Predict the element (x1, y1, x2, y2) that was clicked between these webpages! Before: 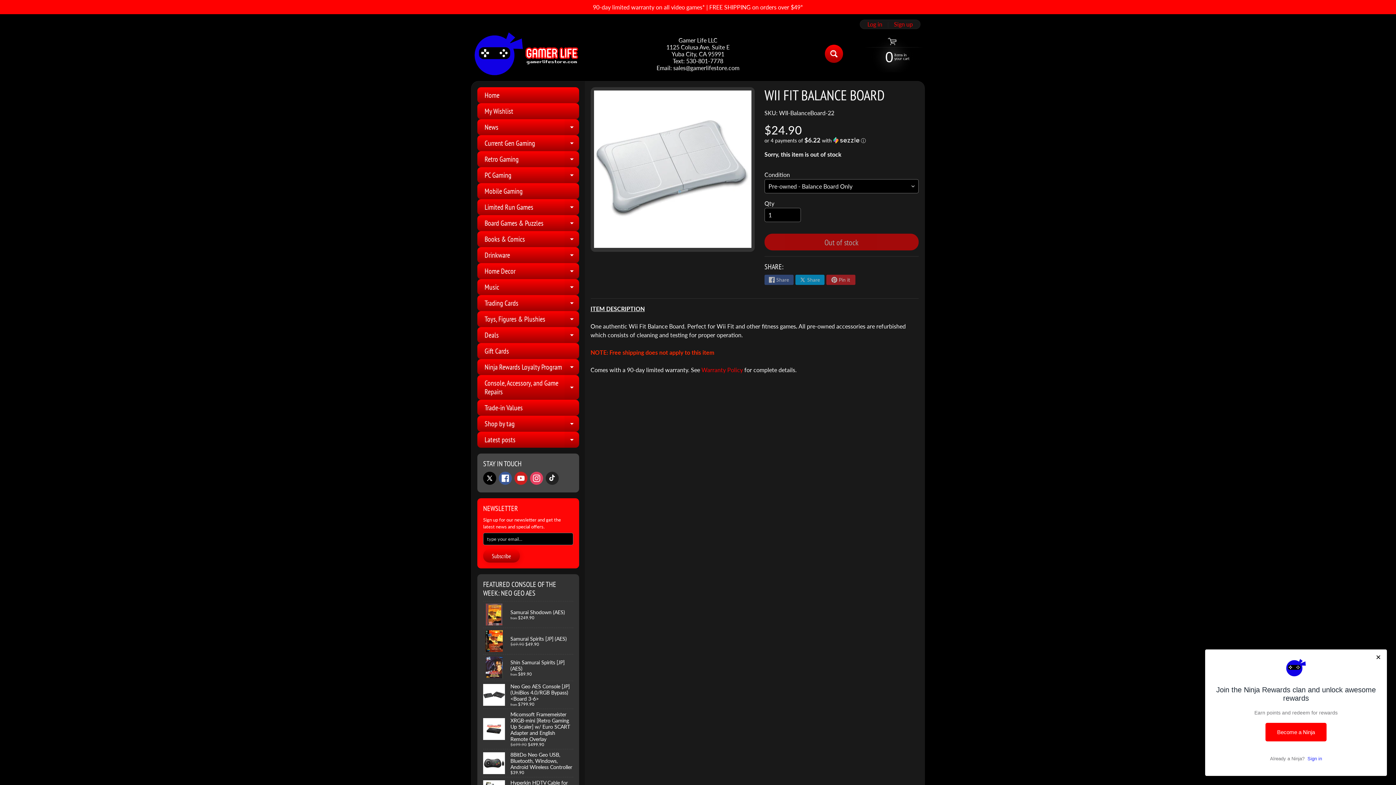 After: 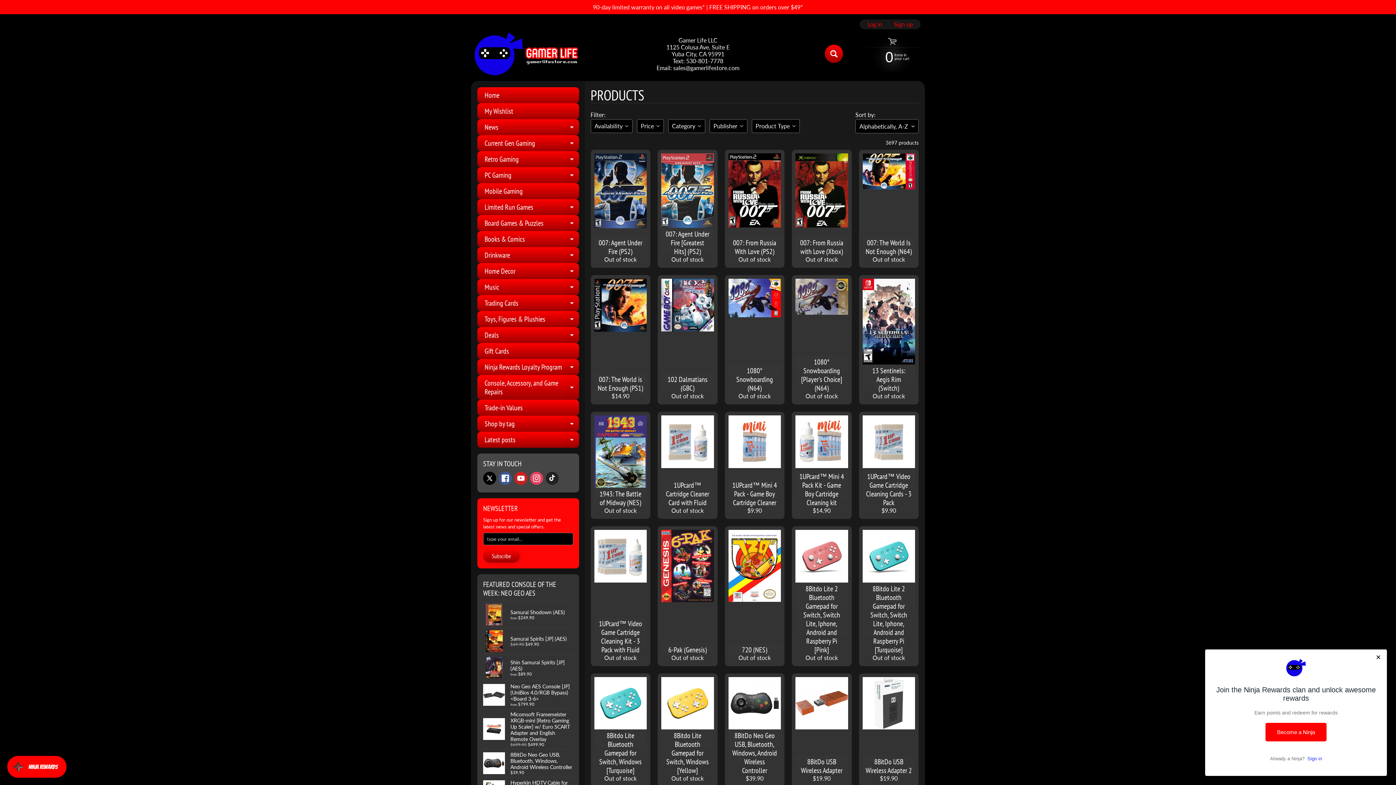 Action: bbox: (477, 416, 579, 432) label: Shop by tag
Expand child menu